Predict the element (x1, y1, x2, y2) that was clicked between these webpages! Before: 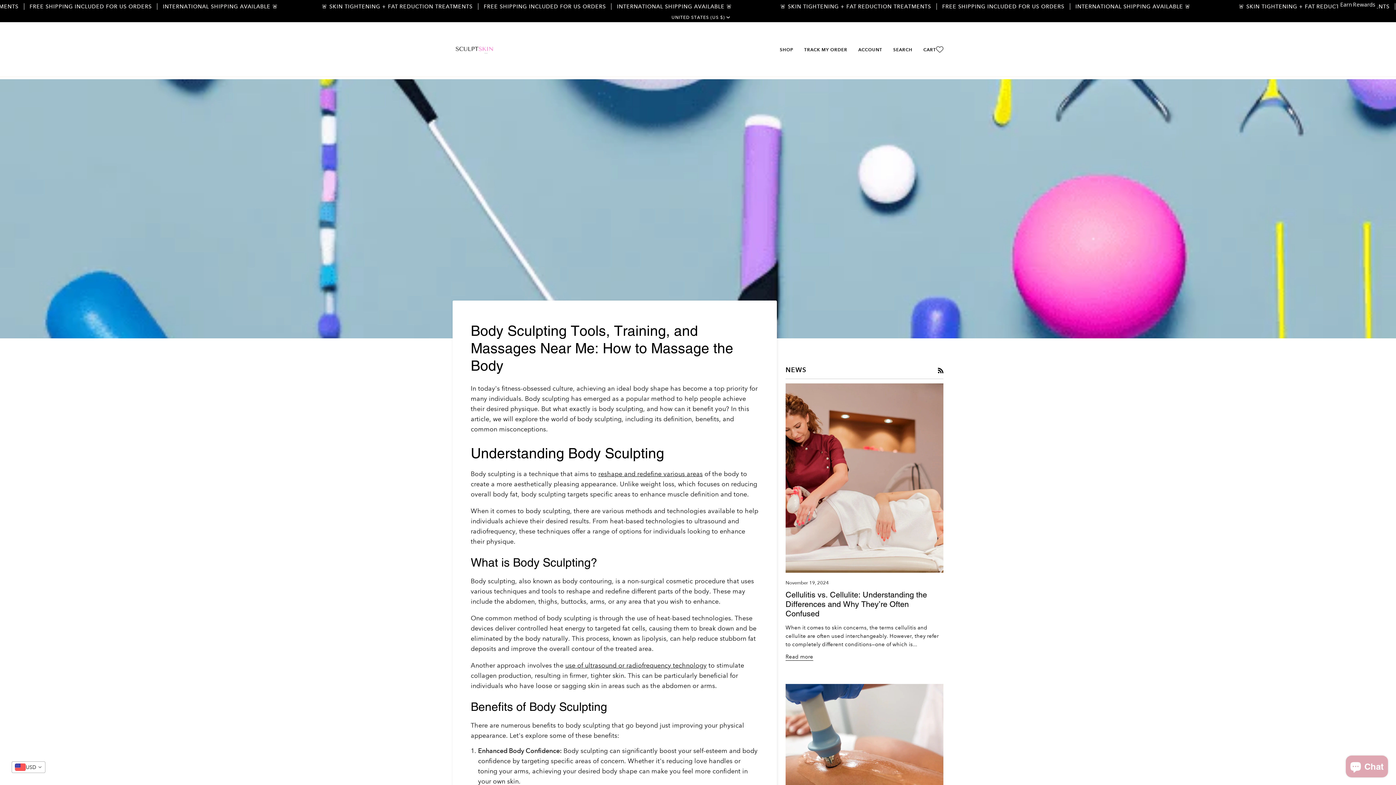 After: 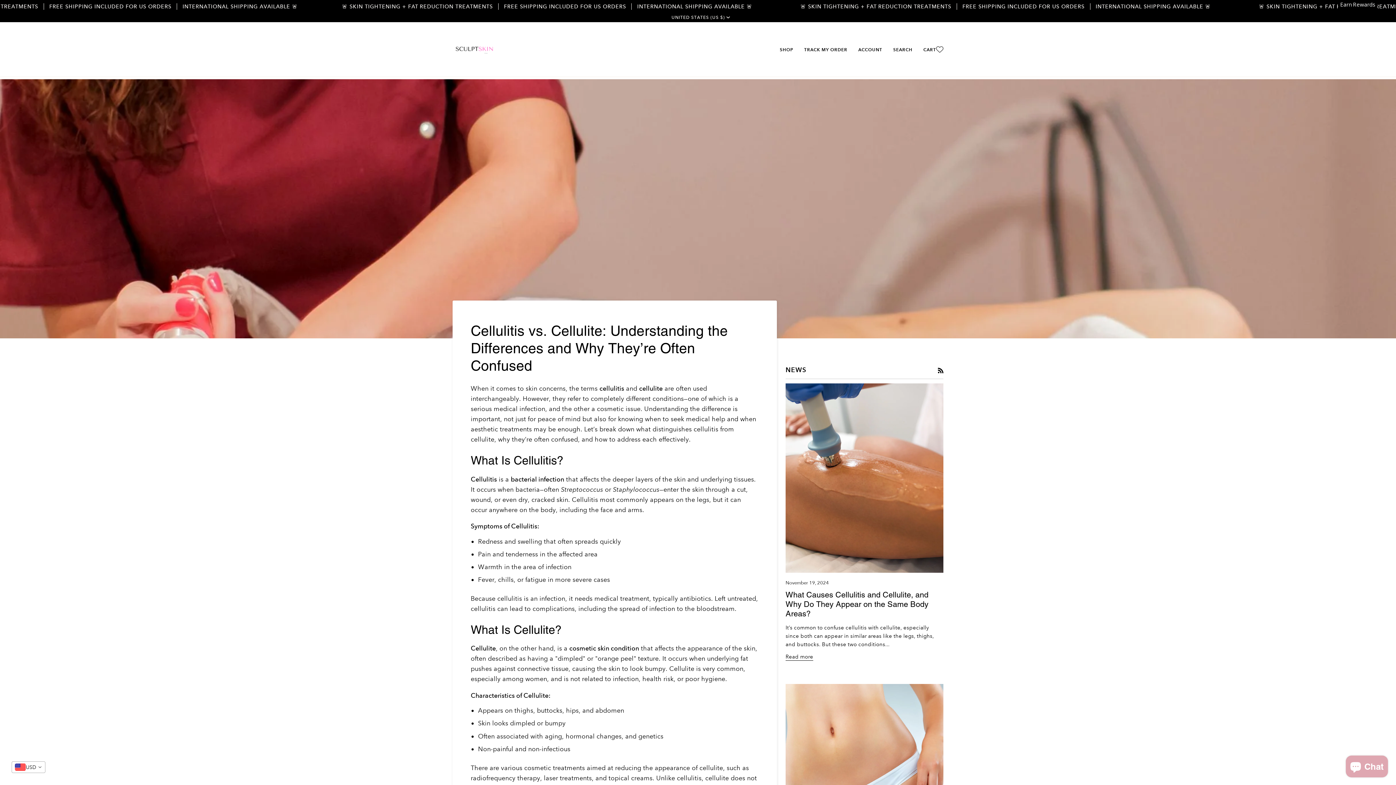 Action: label: Read more bbox: (785, 653, 813, 660)